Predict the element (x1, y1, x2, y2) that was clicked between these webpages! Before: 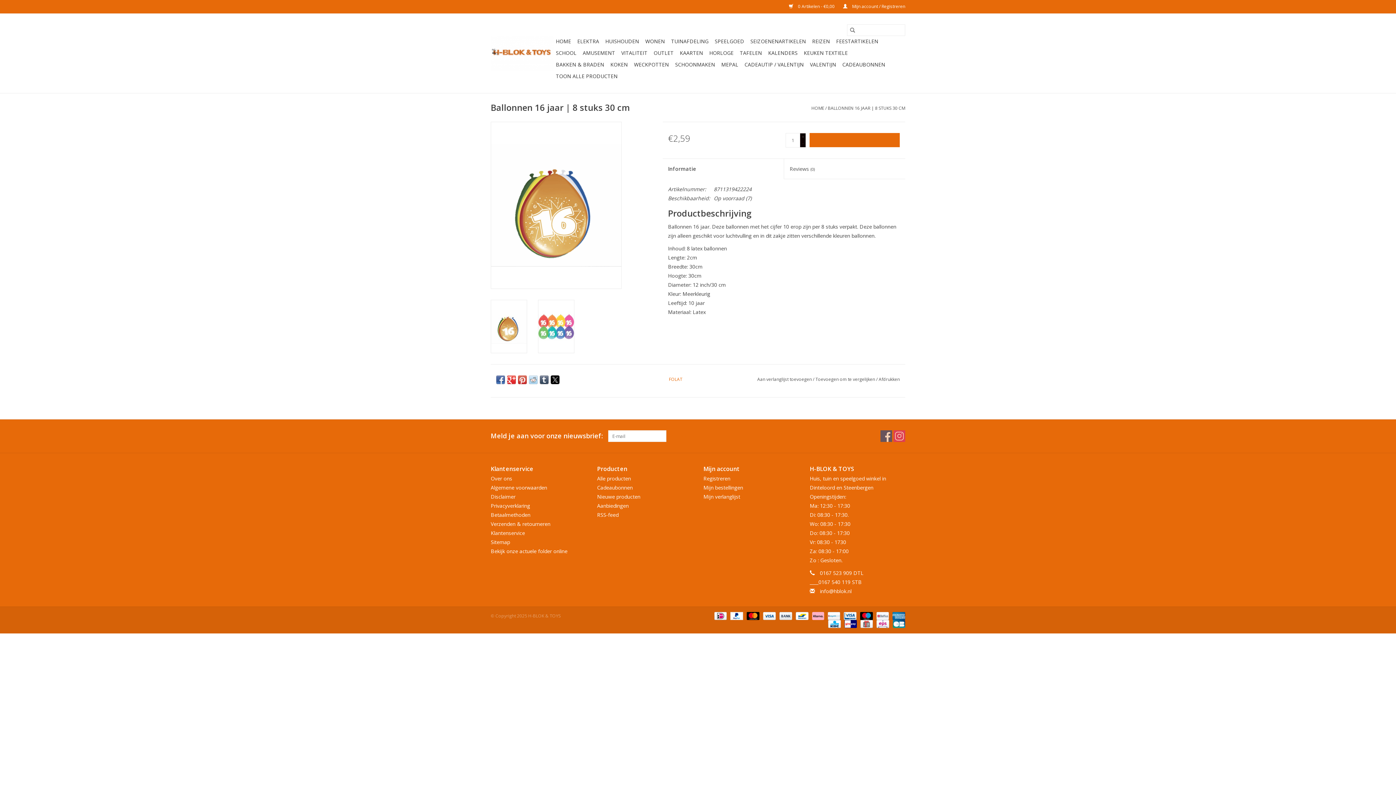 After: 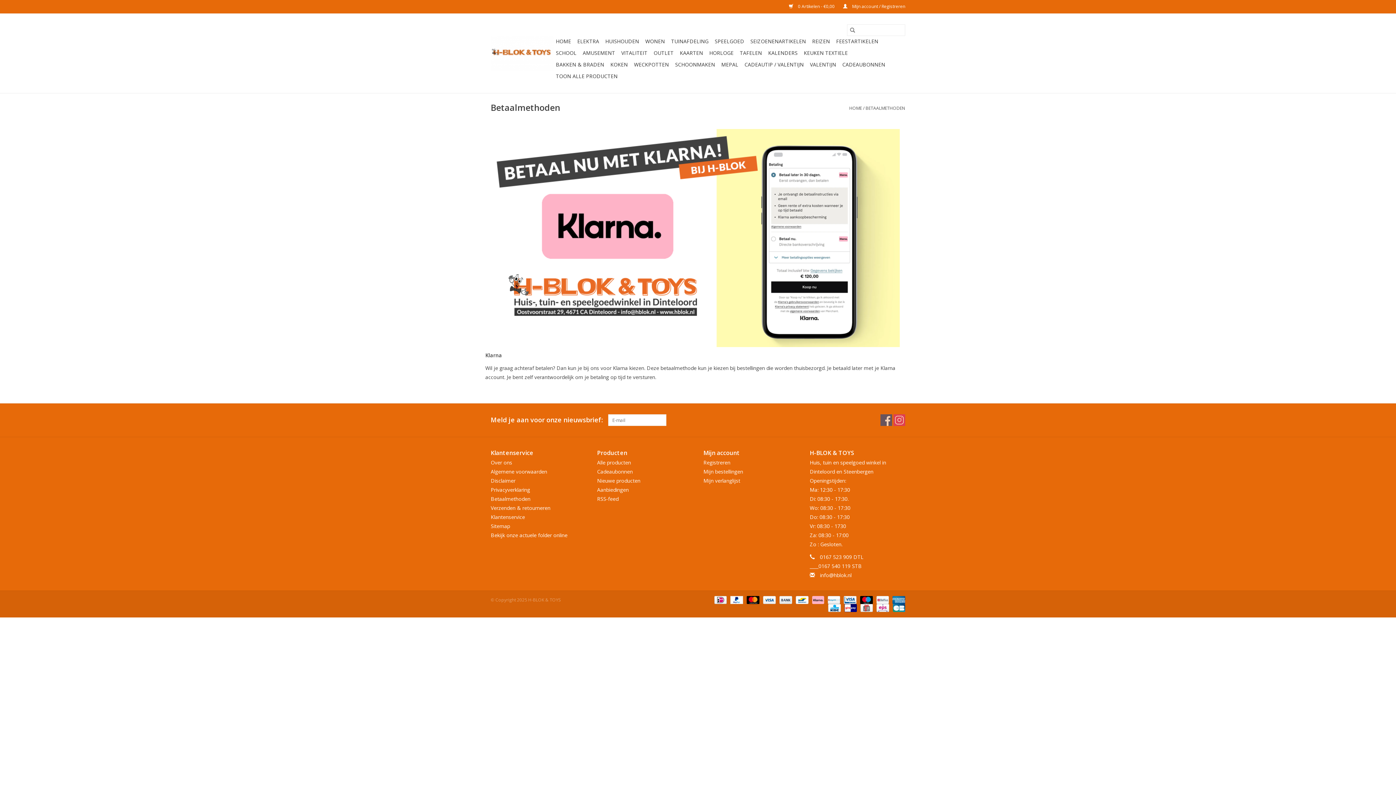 Action: bbox: (809, 612, 825, 618) label:  